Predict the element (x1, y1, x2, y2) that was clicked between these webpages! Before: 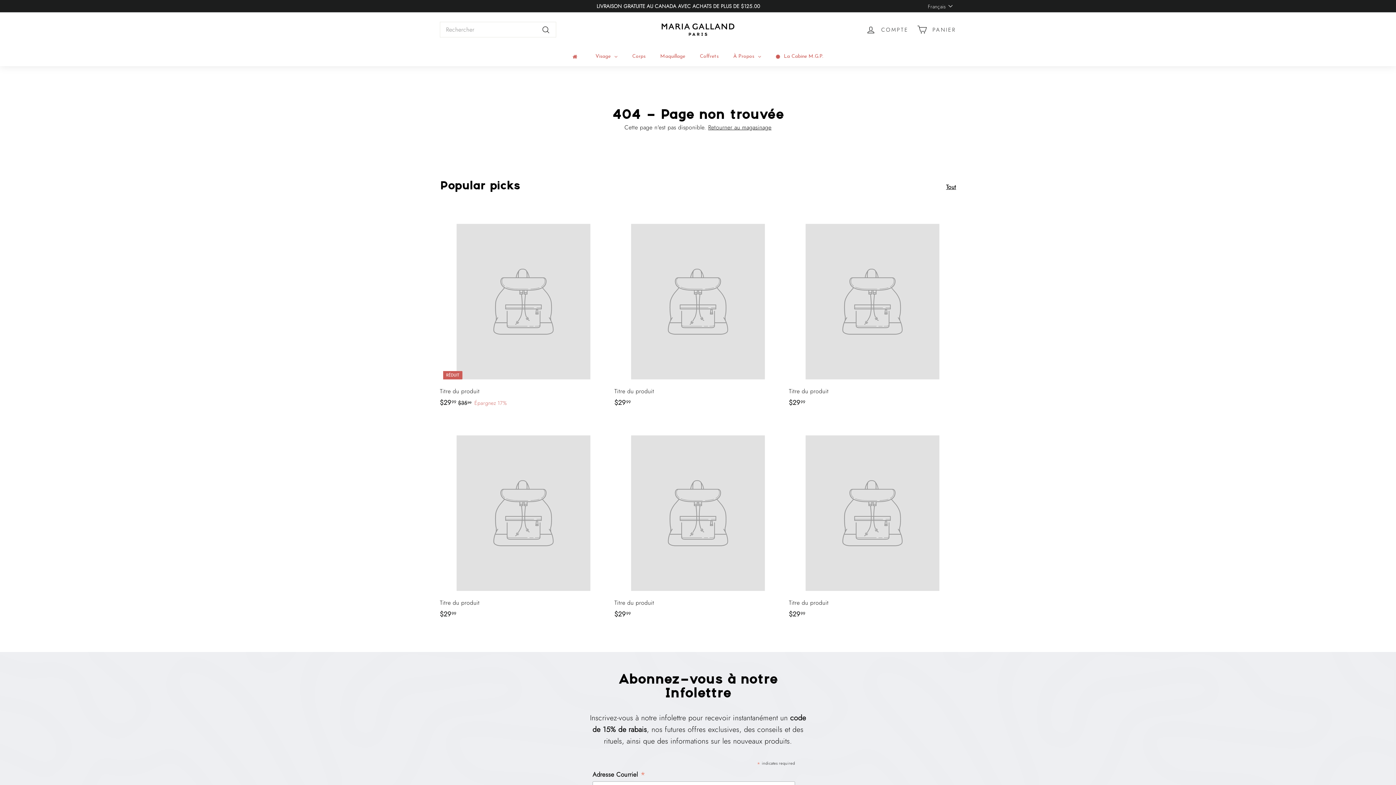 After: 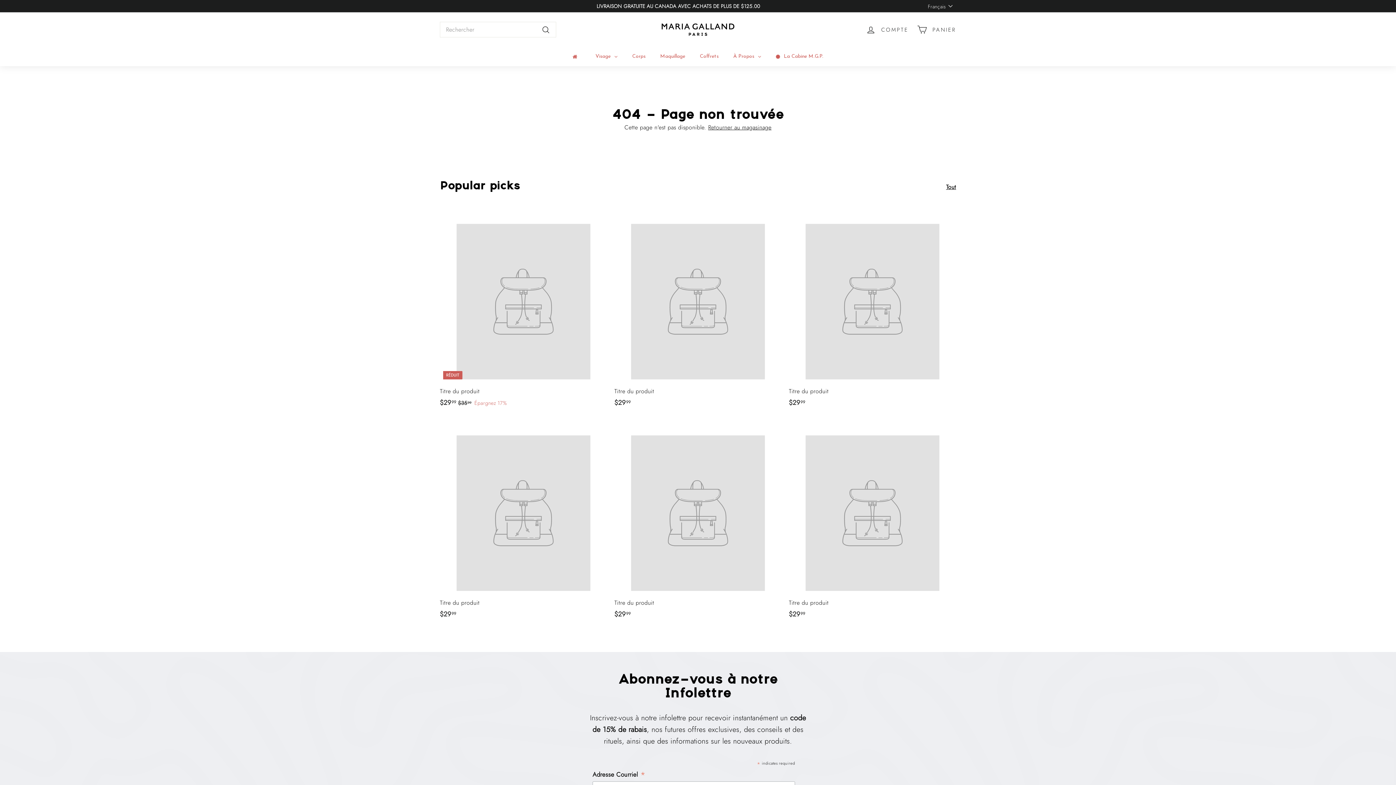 Action: label: La Cabine M.G.P. bbox: (768, 46, 830, 66)